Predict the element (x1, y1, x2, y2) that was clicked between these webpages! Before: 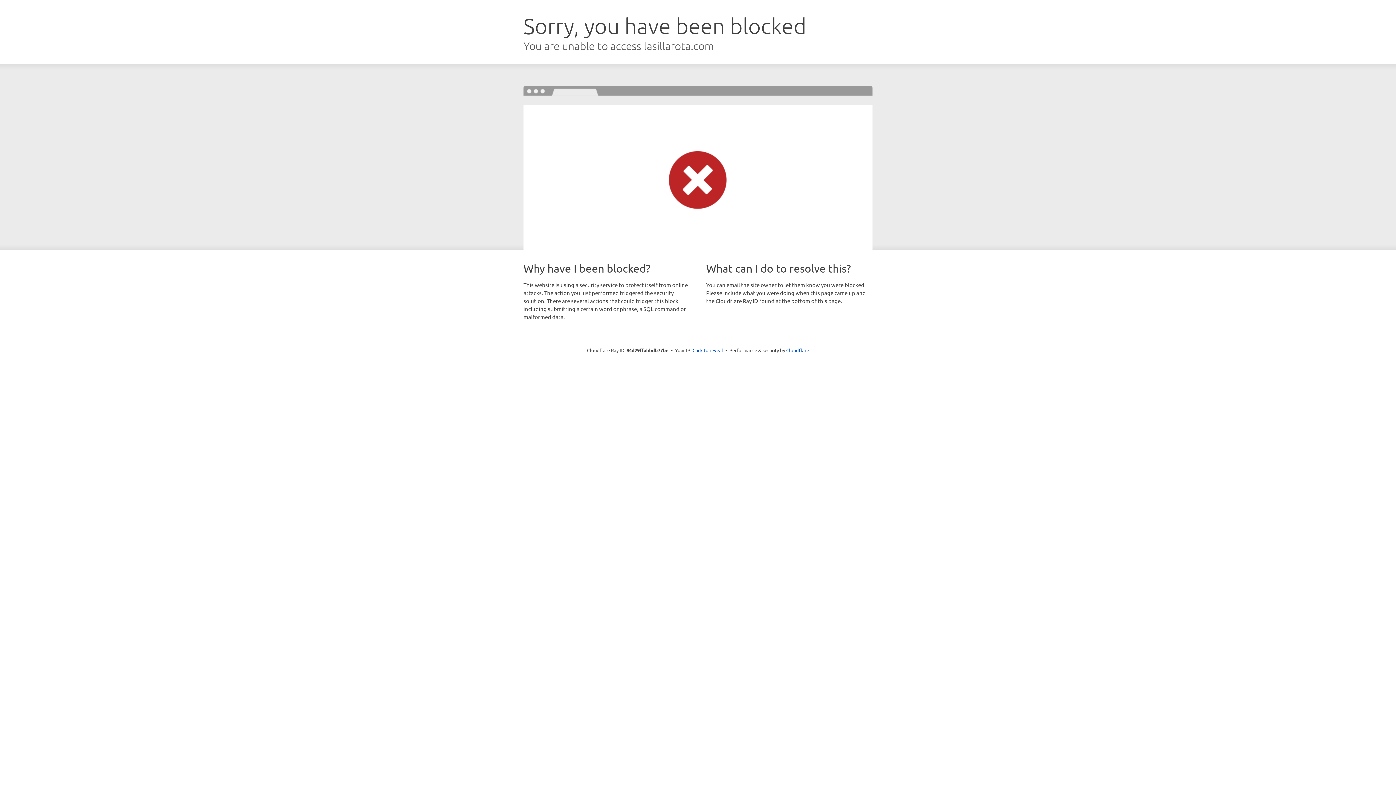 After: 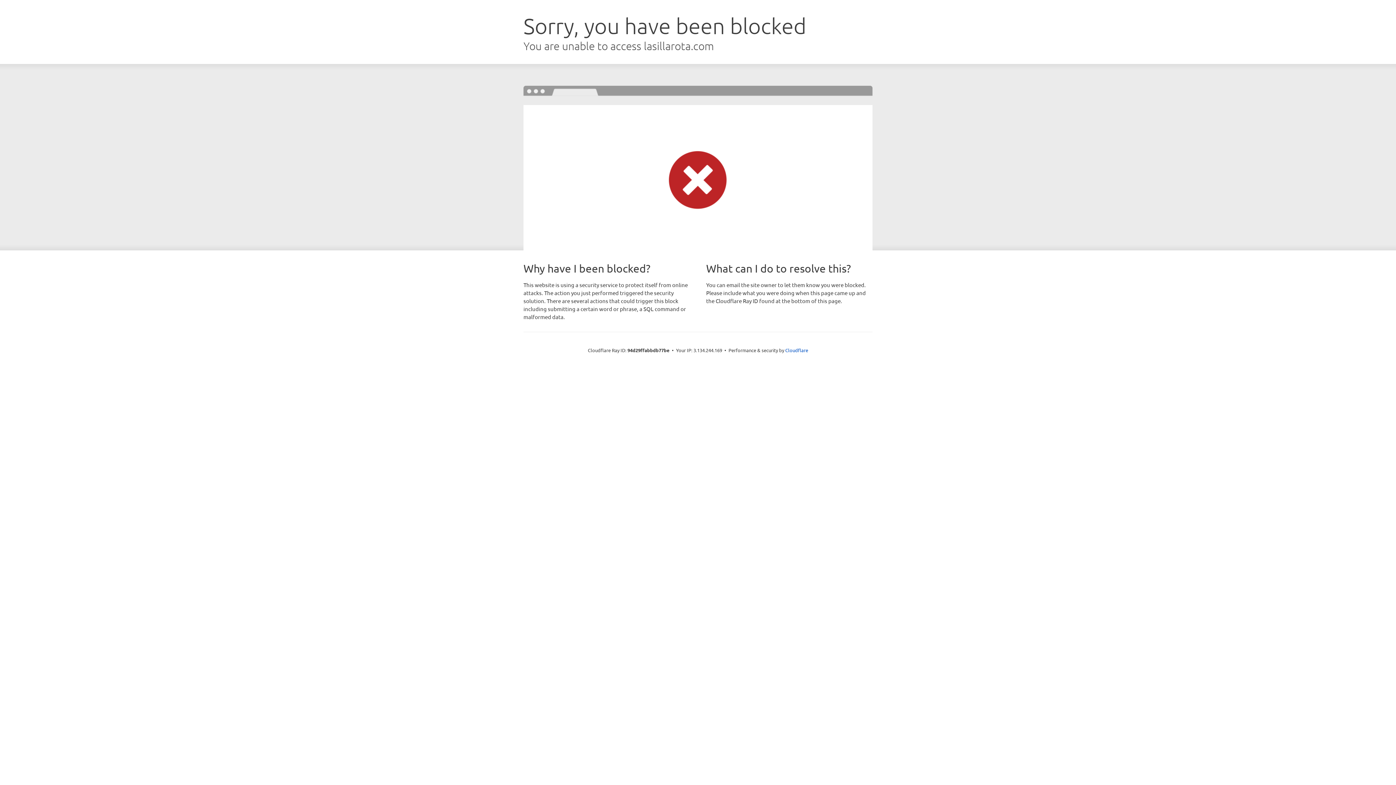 Action: label: Click to reveal bbox: (692, 346, 723, 353)